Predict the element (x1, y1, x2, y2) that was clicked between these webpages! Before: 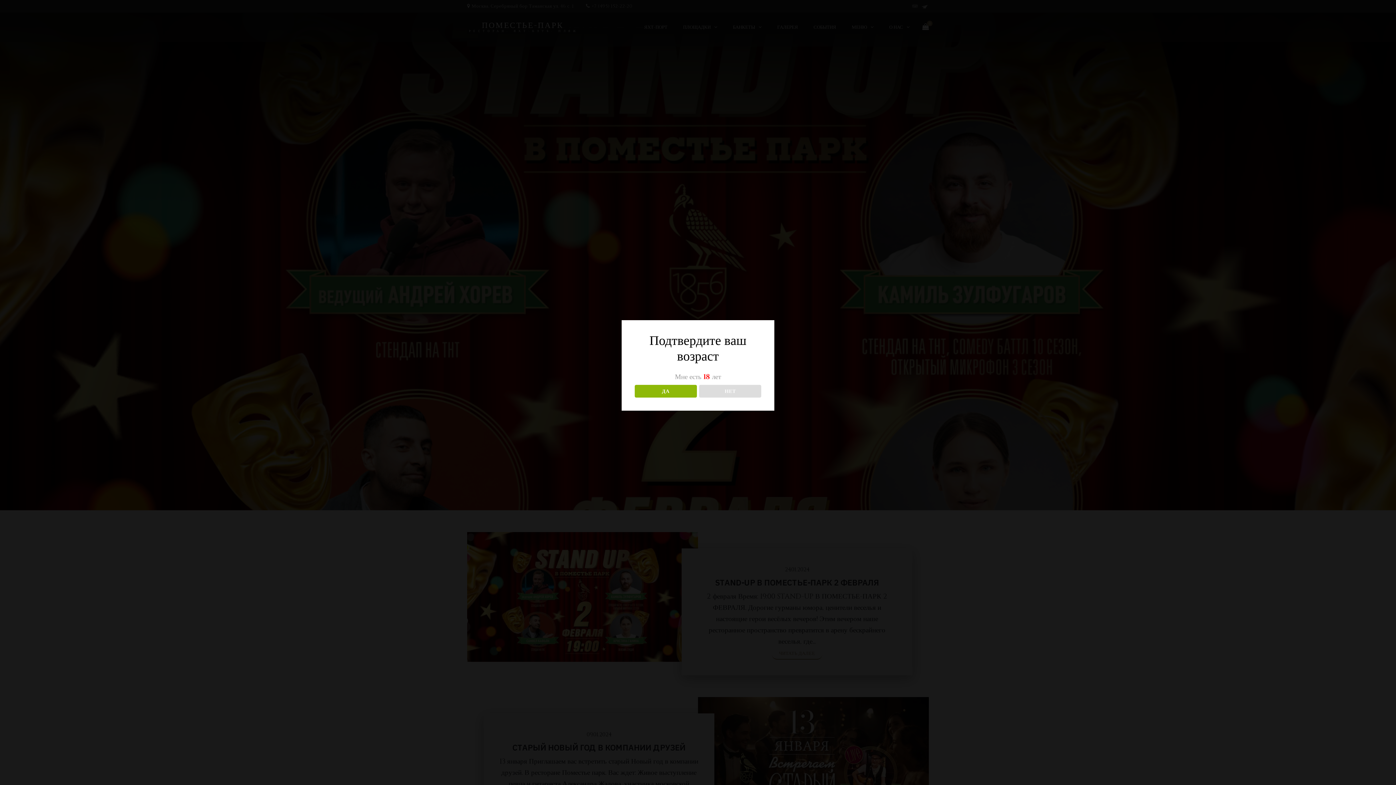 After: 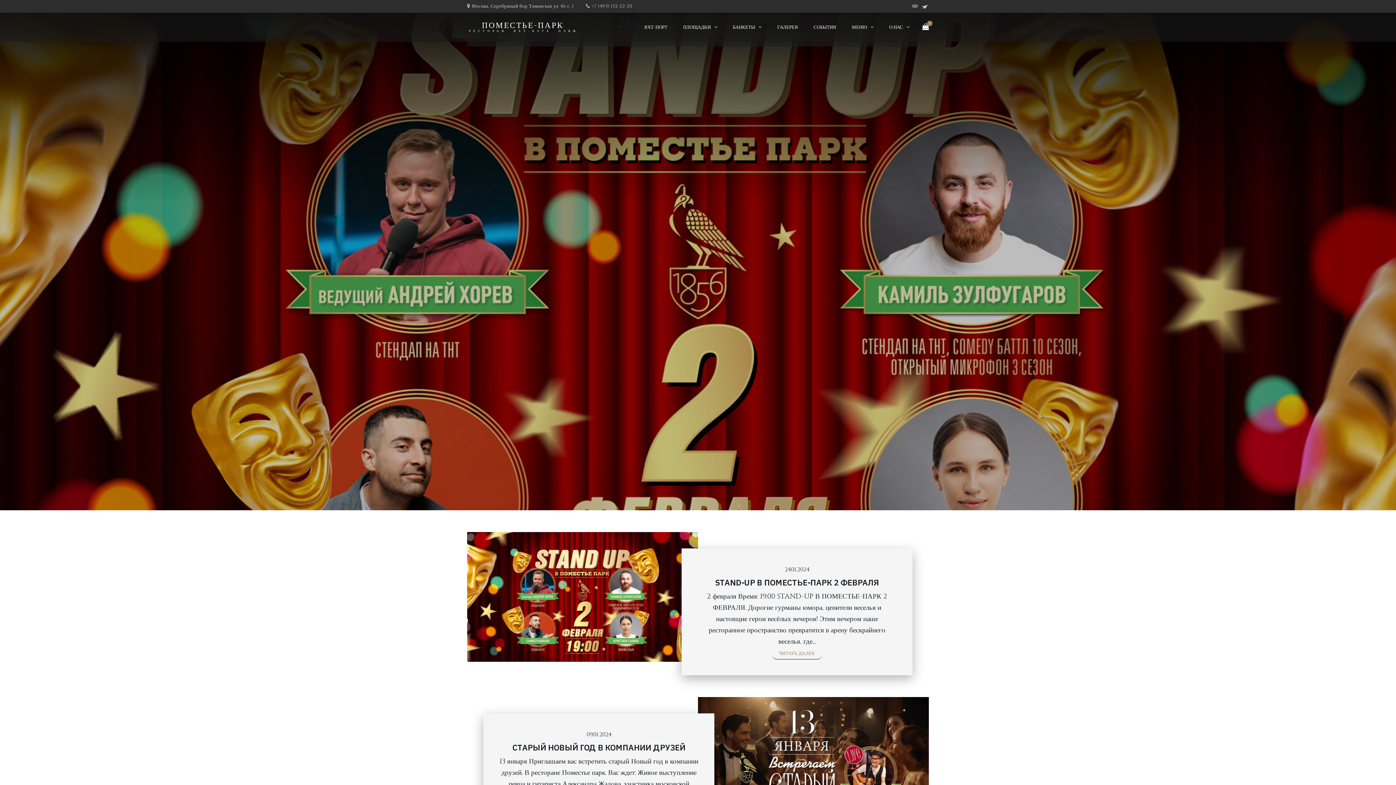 Action: bbox: (634, 384, 696, 397) label: ДА